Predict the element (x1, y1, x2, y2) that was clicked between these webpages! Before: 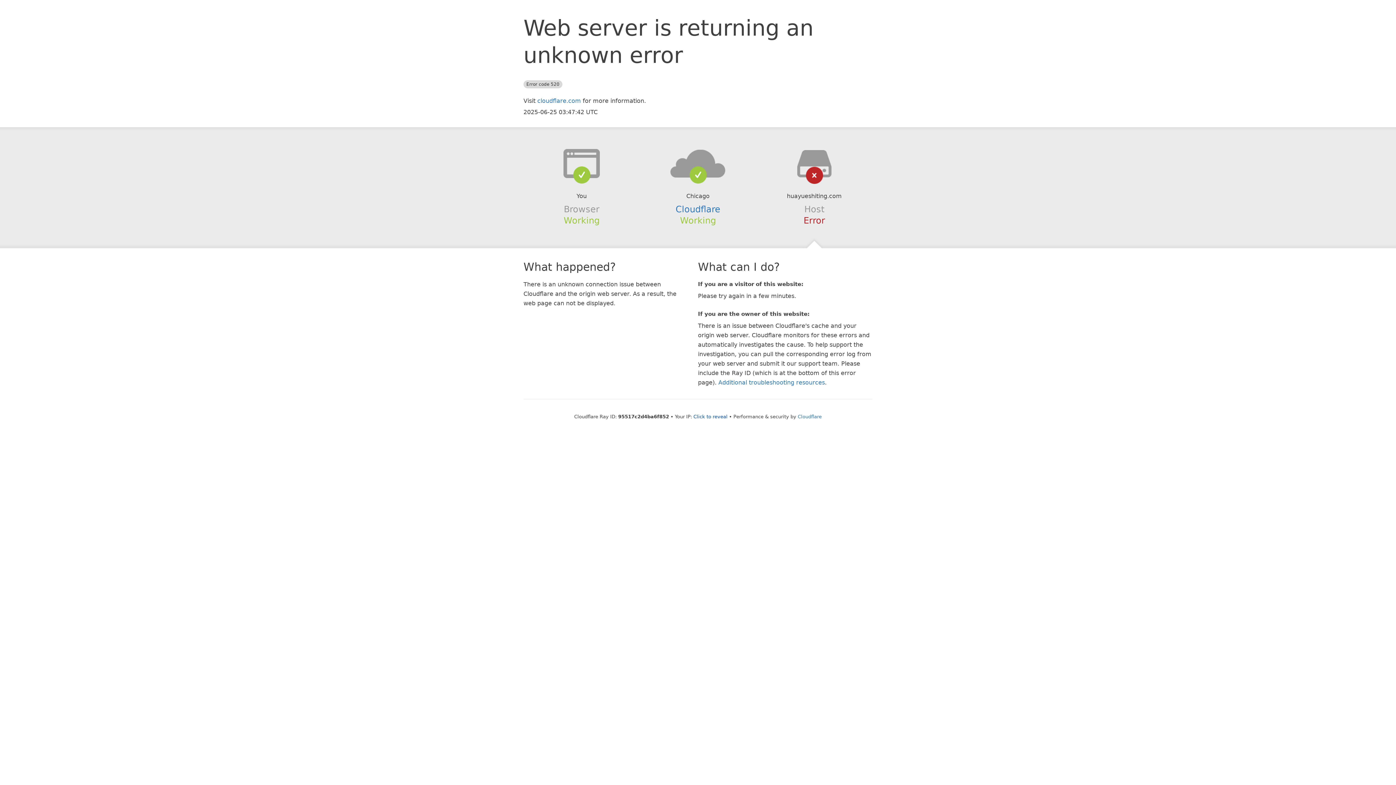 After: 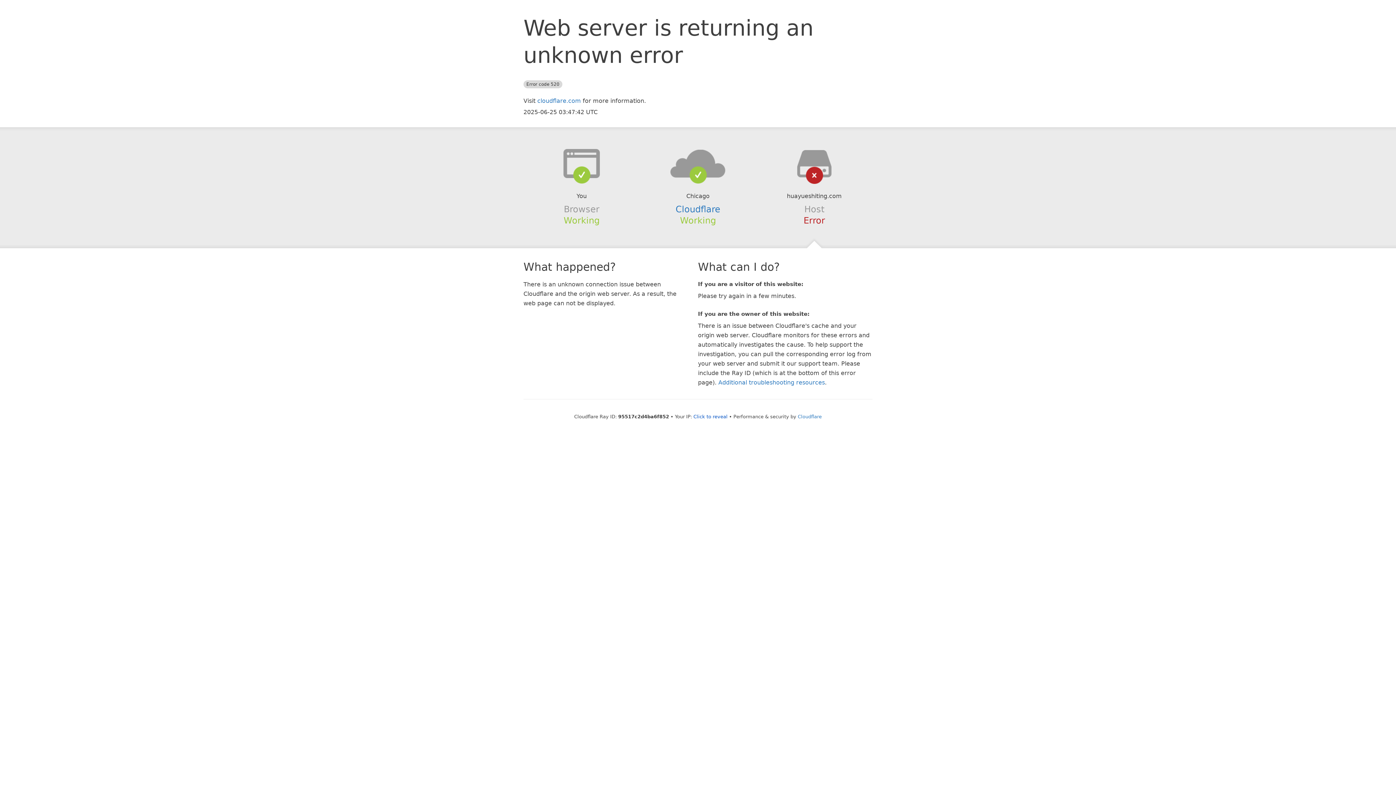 Action: bbox: (639, 148, 756, 178)